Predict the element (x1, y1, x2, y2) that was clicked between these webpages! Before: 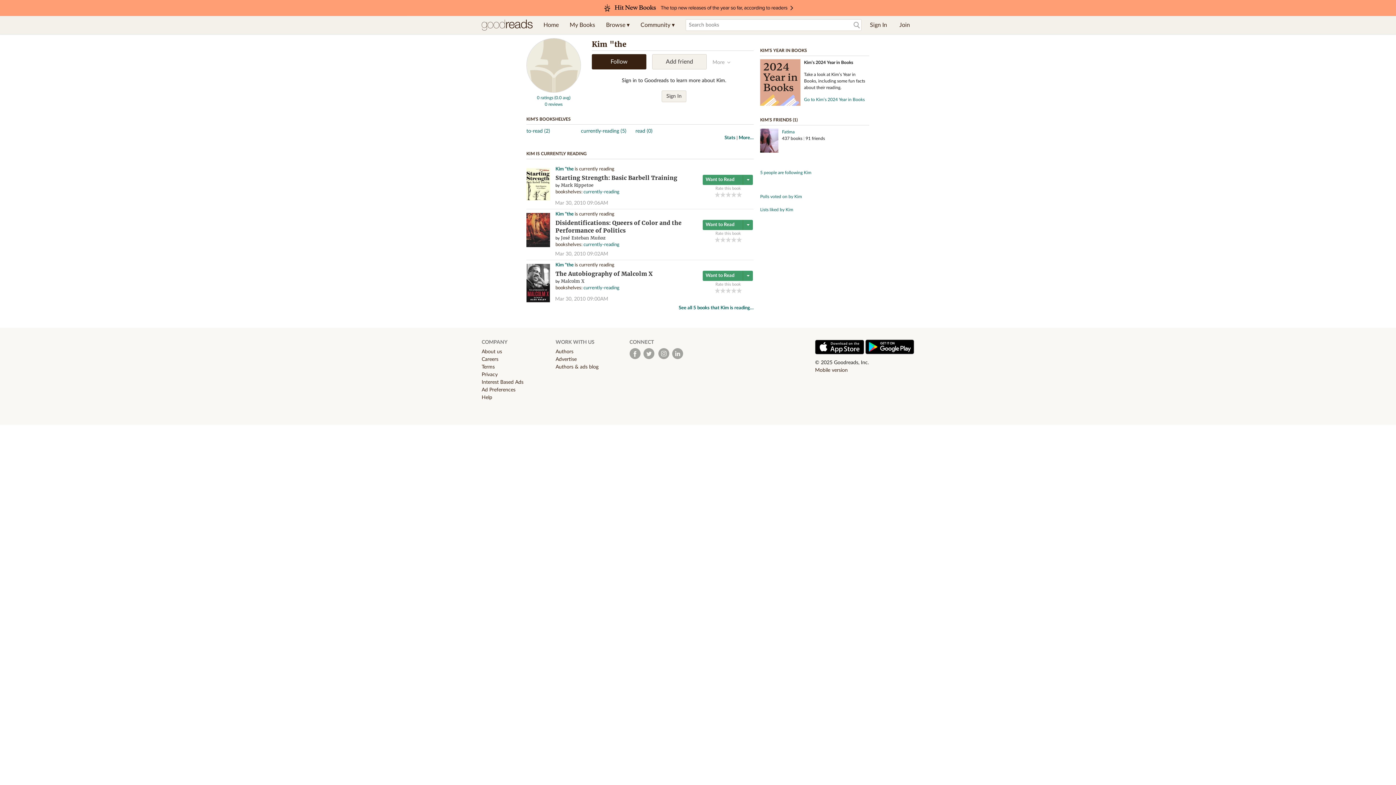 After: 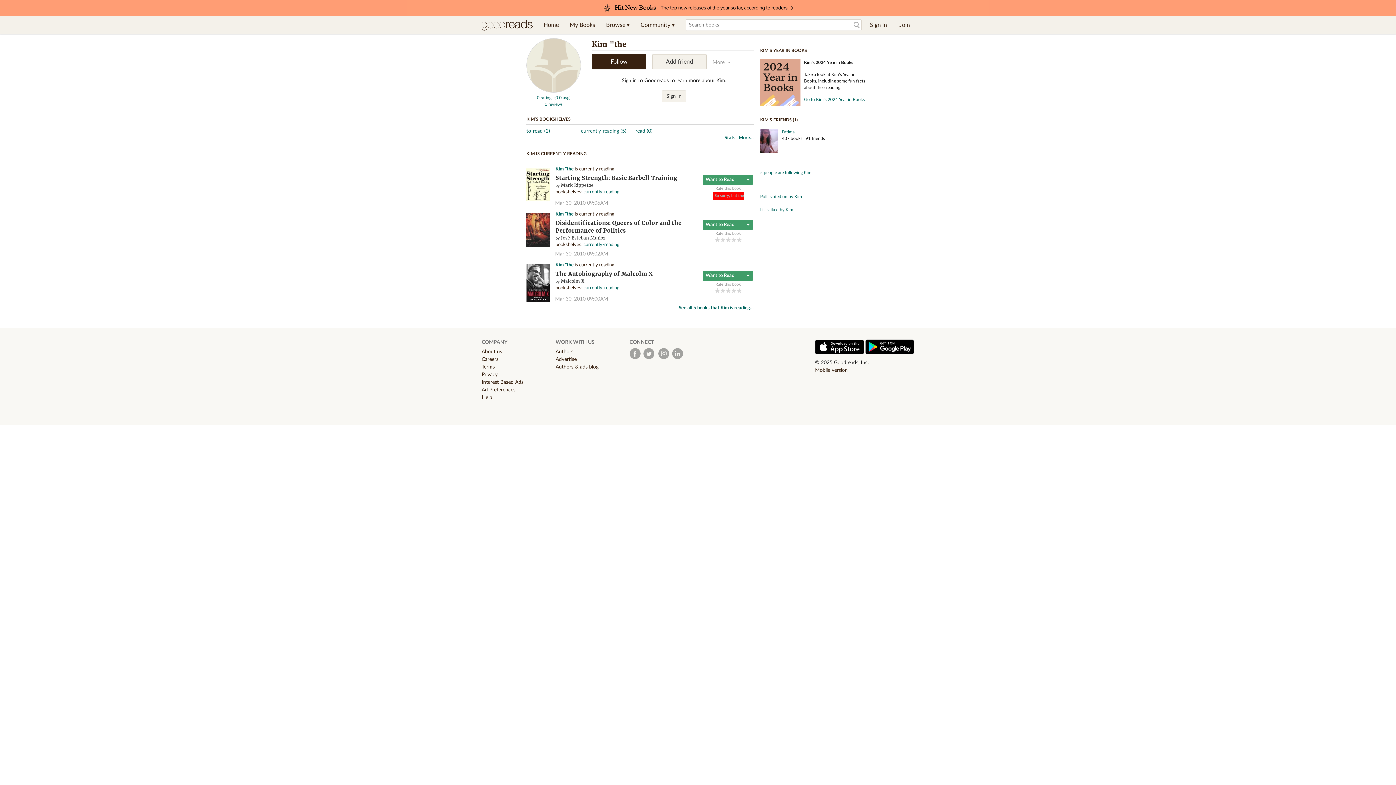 Action: label: 5 of 5 stars bbox: (736, 192, 742, 197)